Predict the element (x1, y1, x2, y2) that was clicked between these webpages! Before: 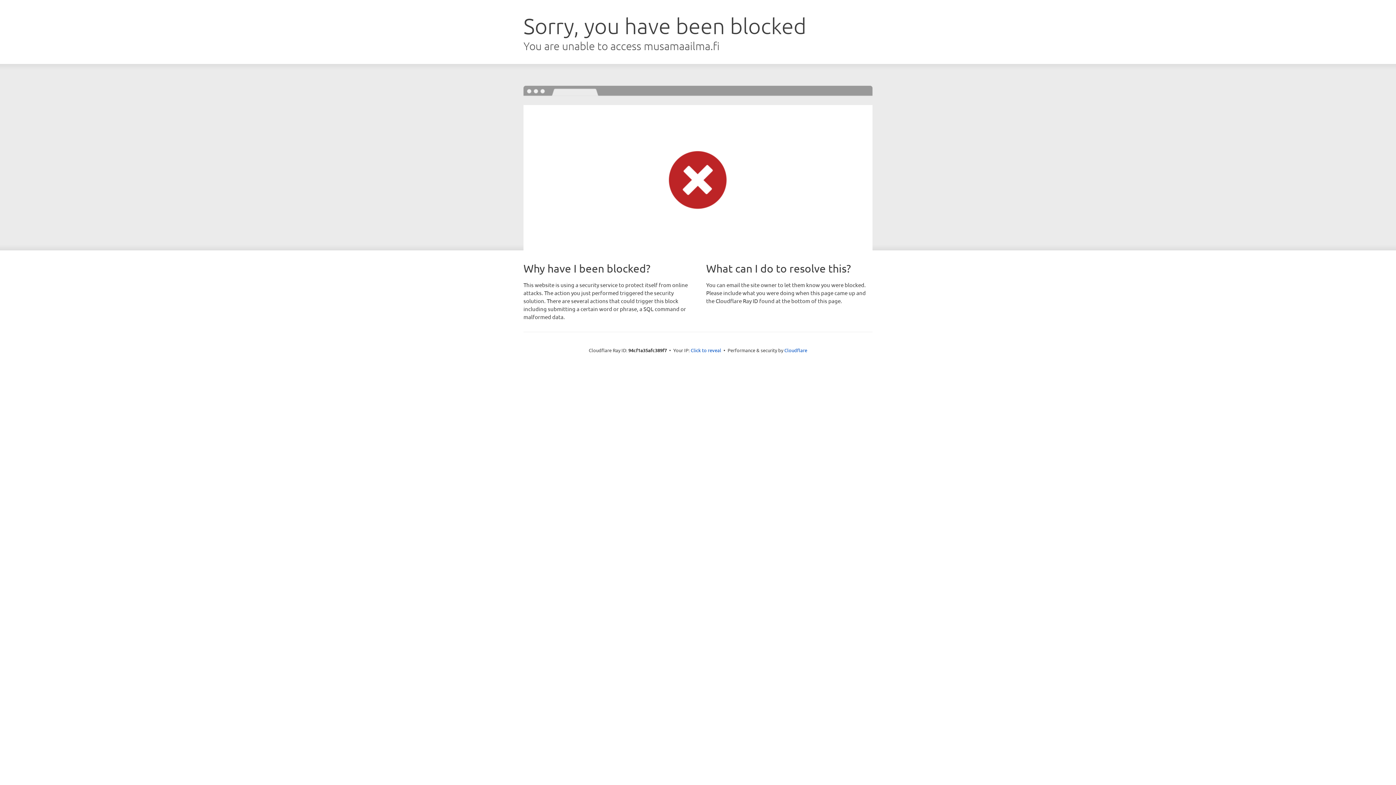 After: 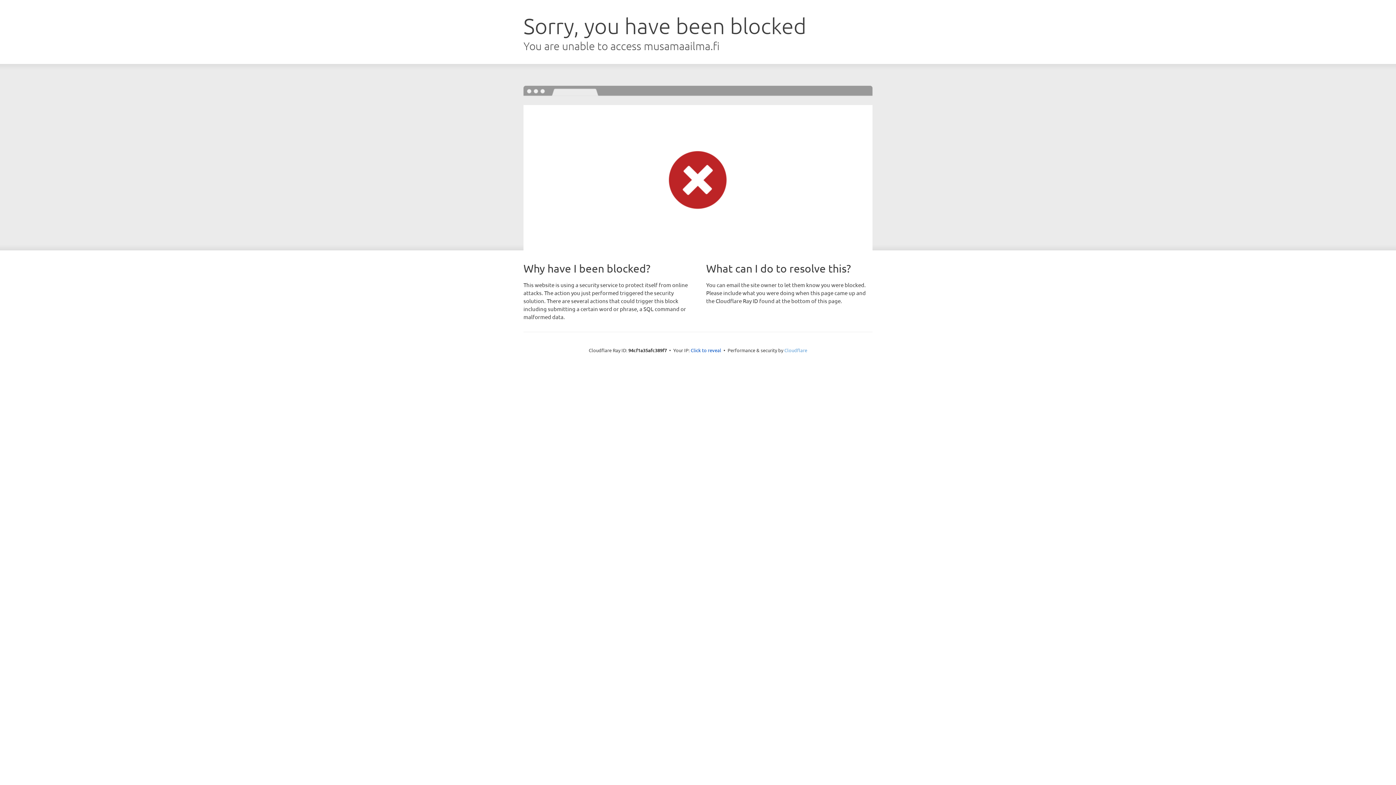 Action: label: Cloudflare bbox: (784, 347, 807, 353)